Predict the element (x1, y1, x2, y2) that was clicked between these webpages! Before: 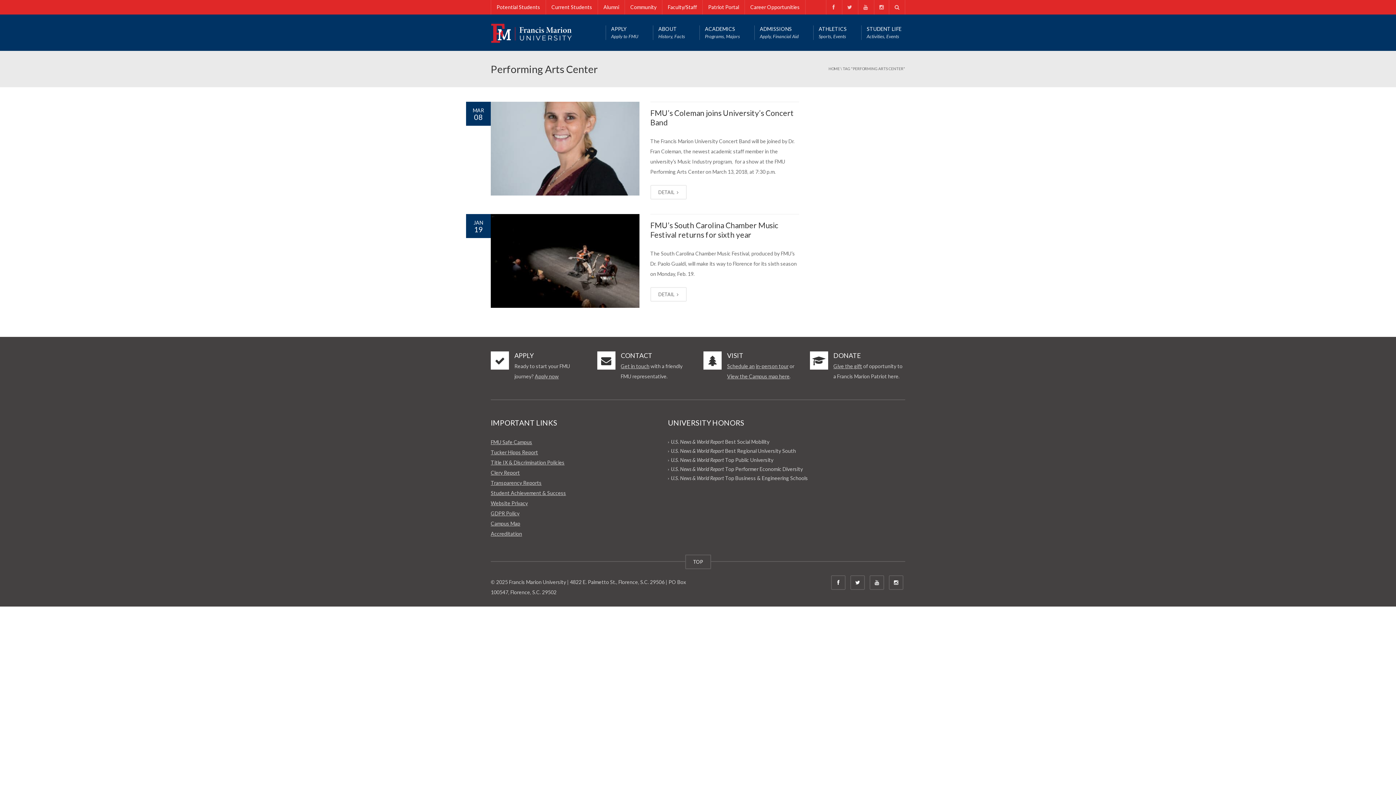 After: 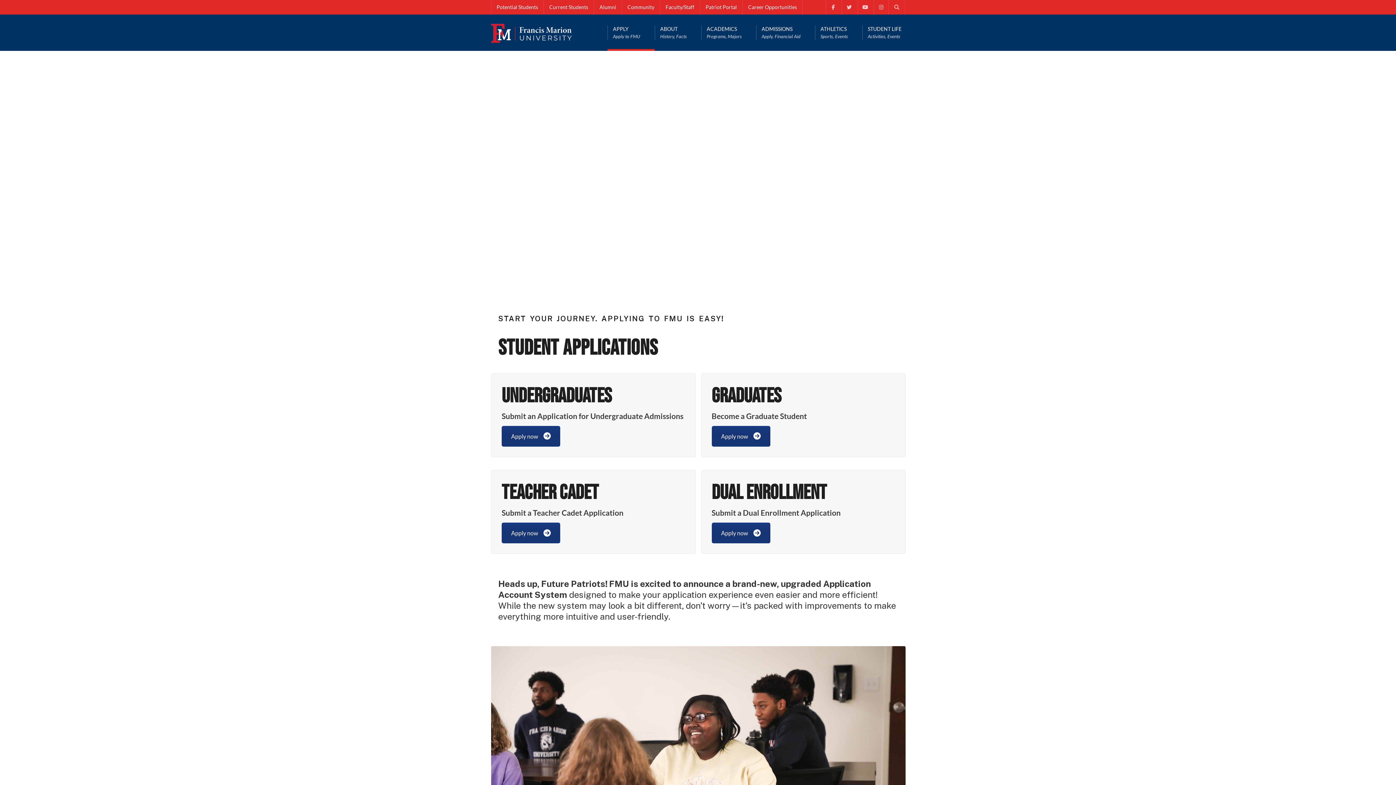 Action: label: APPLY
Apply to FMU bbox: (605, 14, 653, 50)